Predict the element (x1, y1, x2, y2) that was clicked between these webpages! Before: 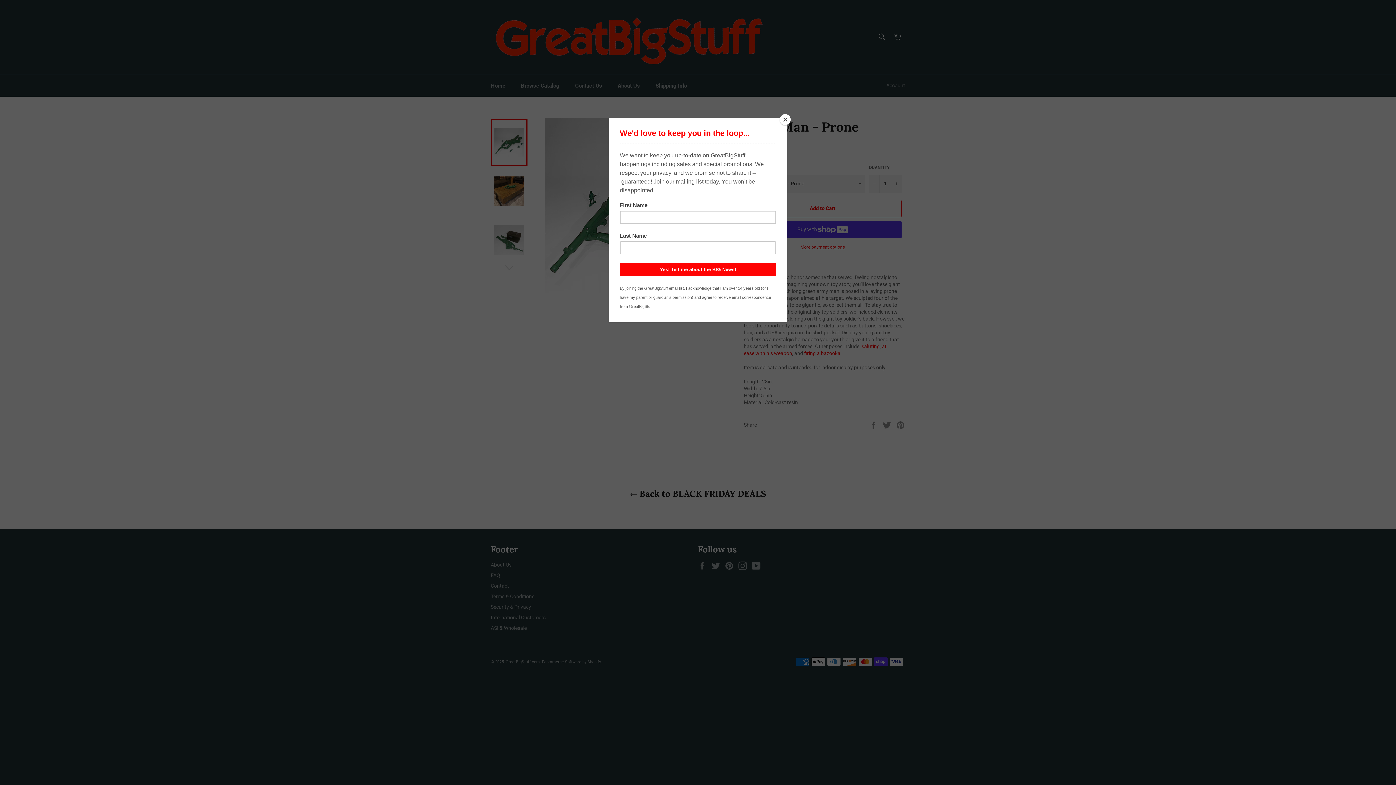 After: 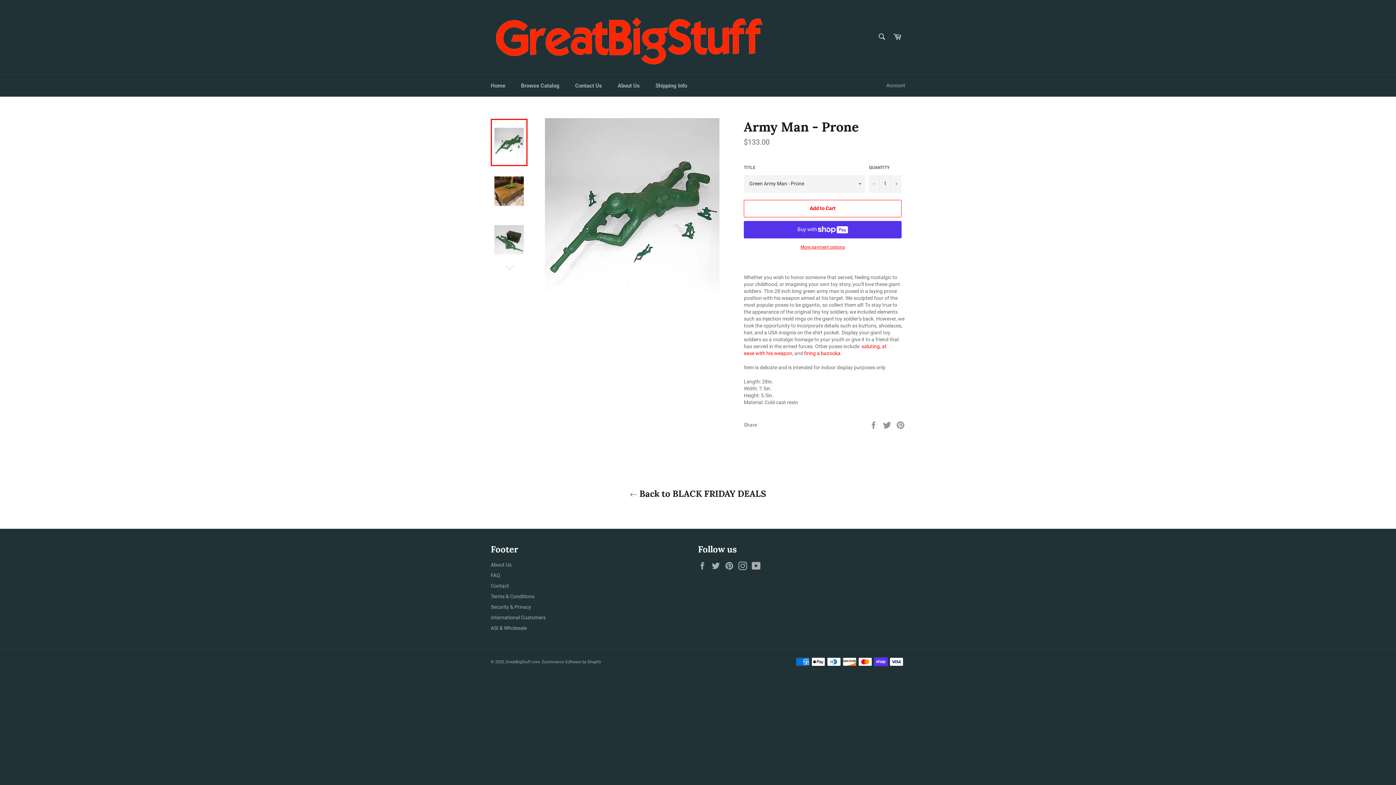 Action: bbox: (780, 114, 790, 125) label: Close